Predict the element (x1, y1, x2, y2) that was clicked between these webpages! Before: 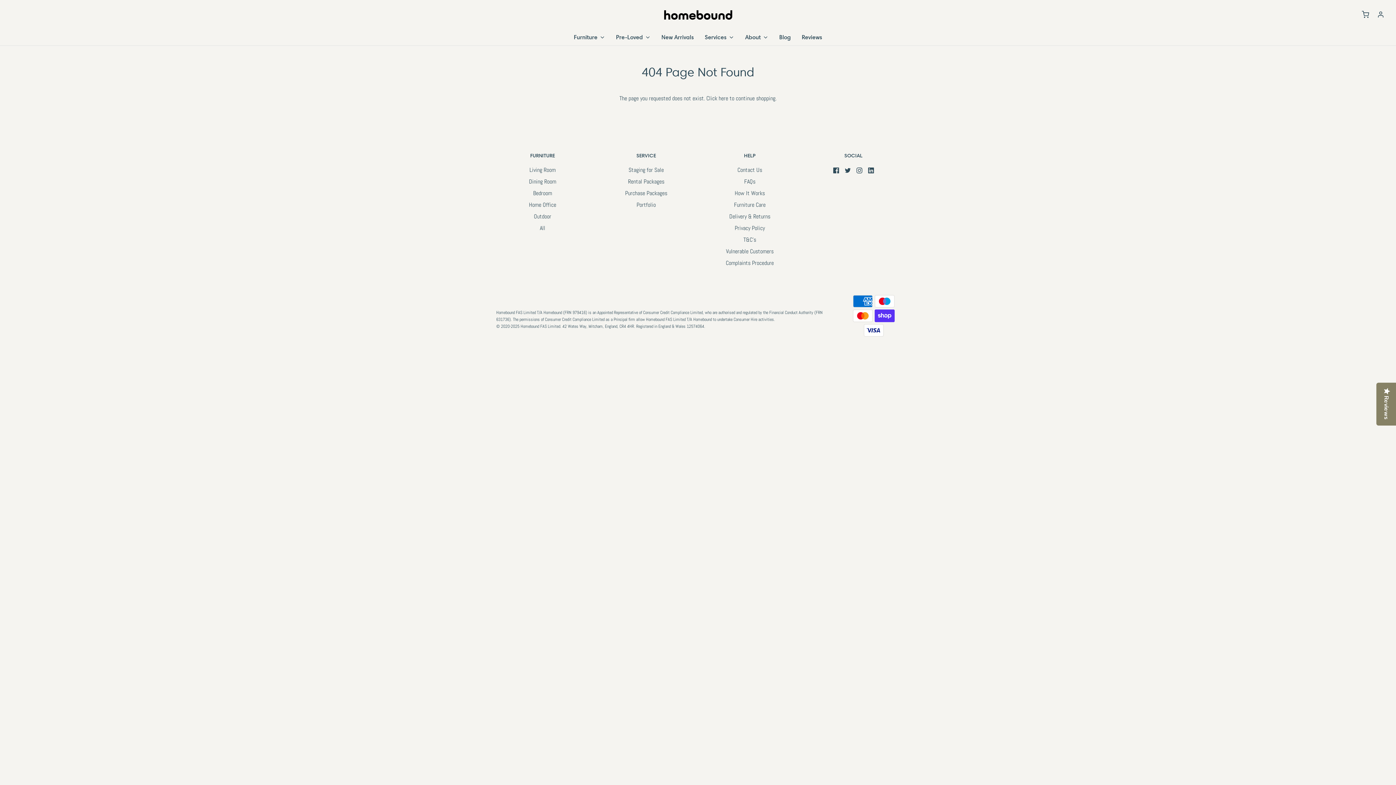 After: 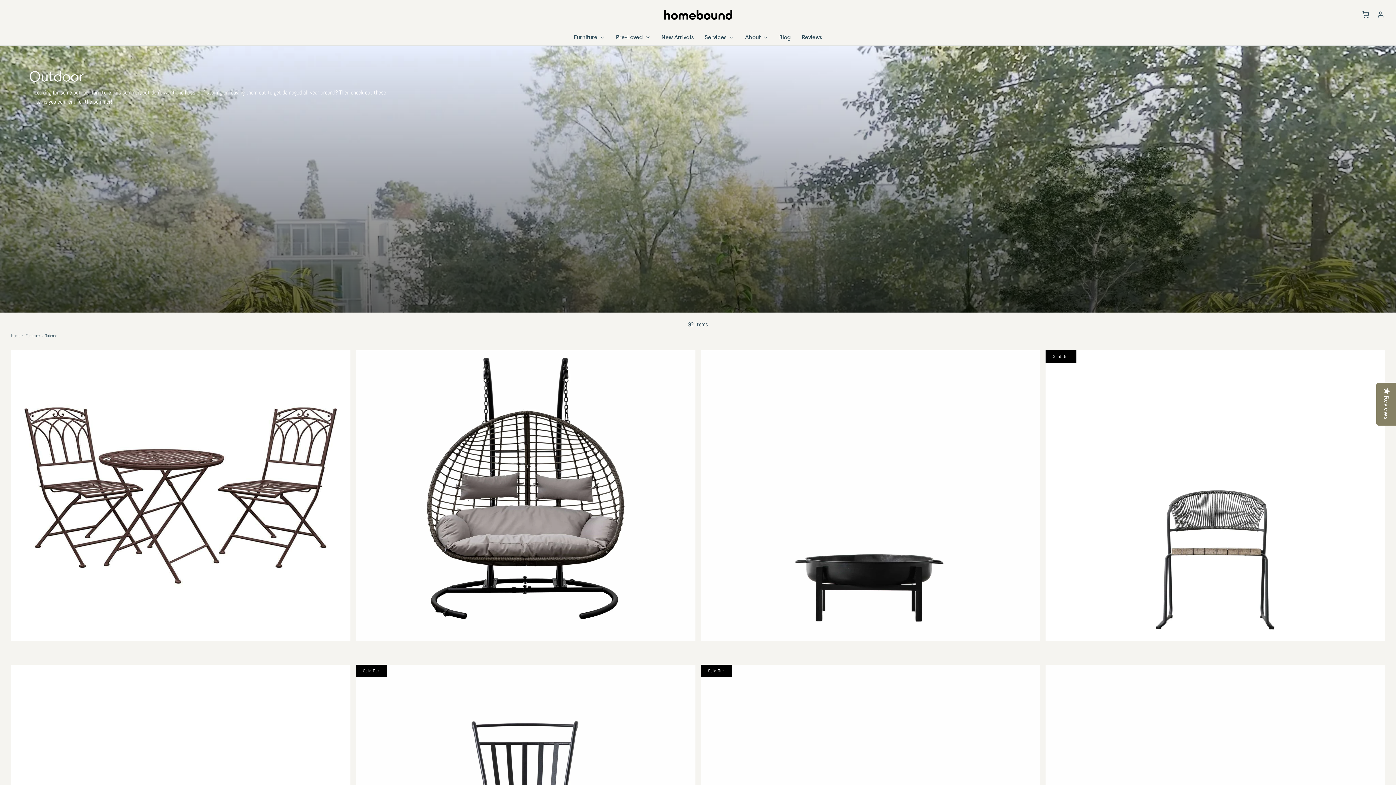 Action: label: Outdoor bbox: (534, 212, 551, 223)